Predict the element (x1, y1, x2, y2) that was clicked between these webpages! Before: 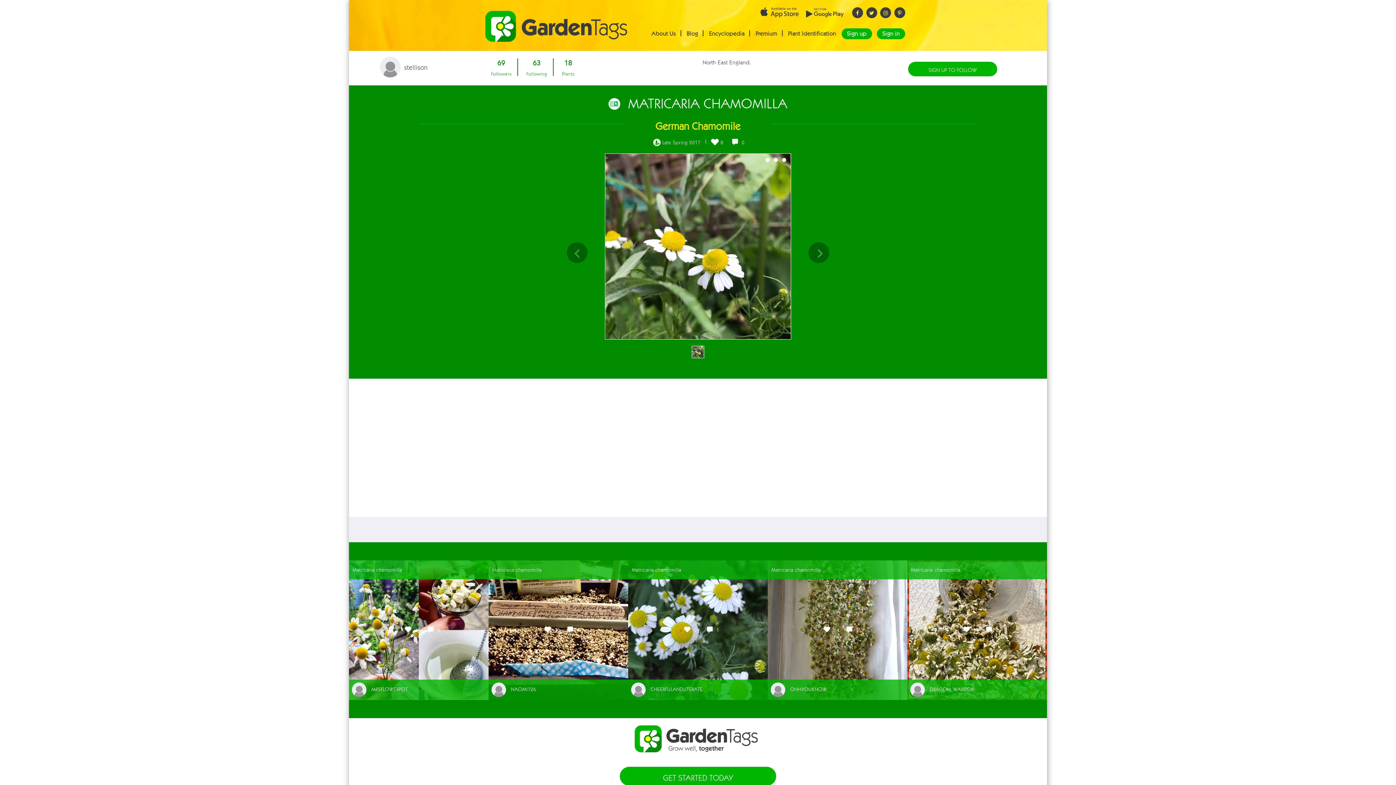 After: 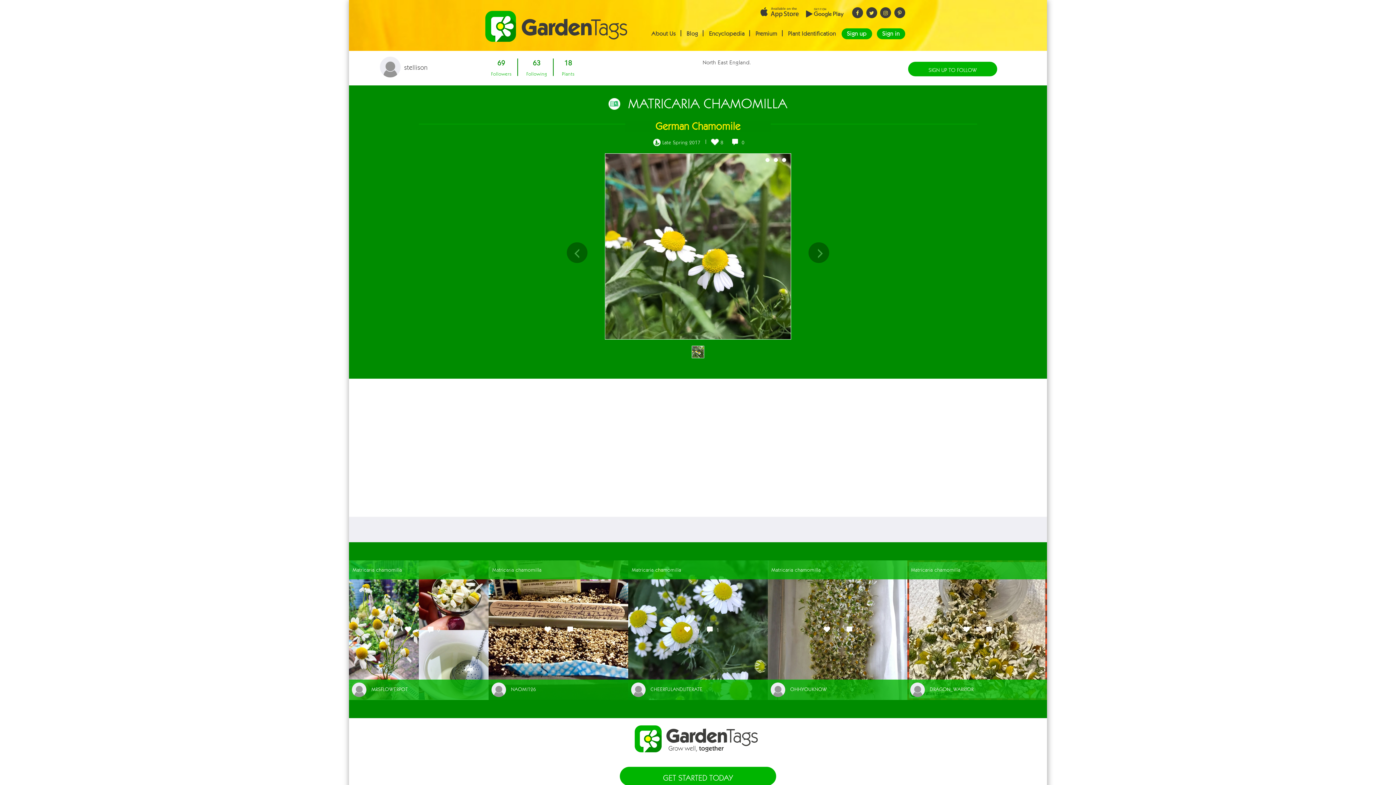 Action: bbox: (806, 8, 843, 17)